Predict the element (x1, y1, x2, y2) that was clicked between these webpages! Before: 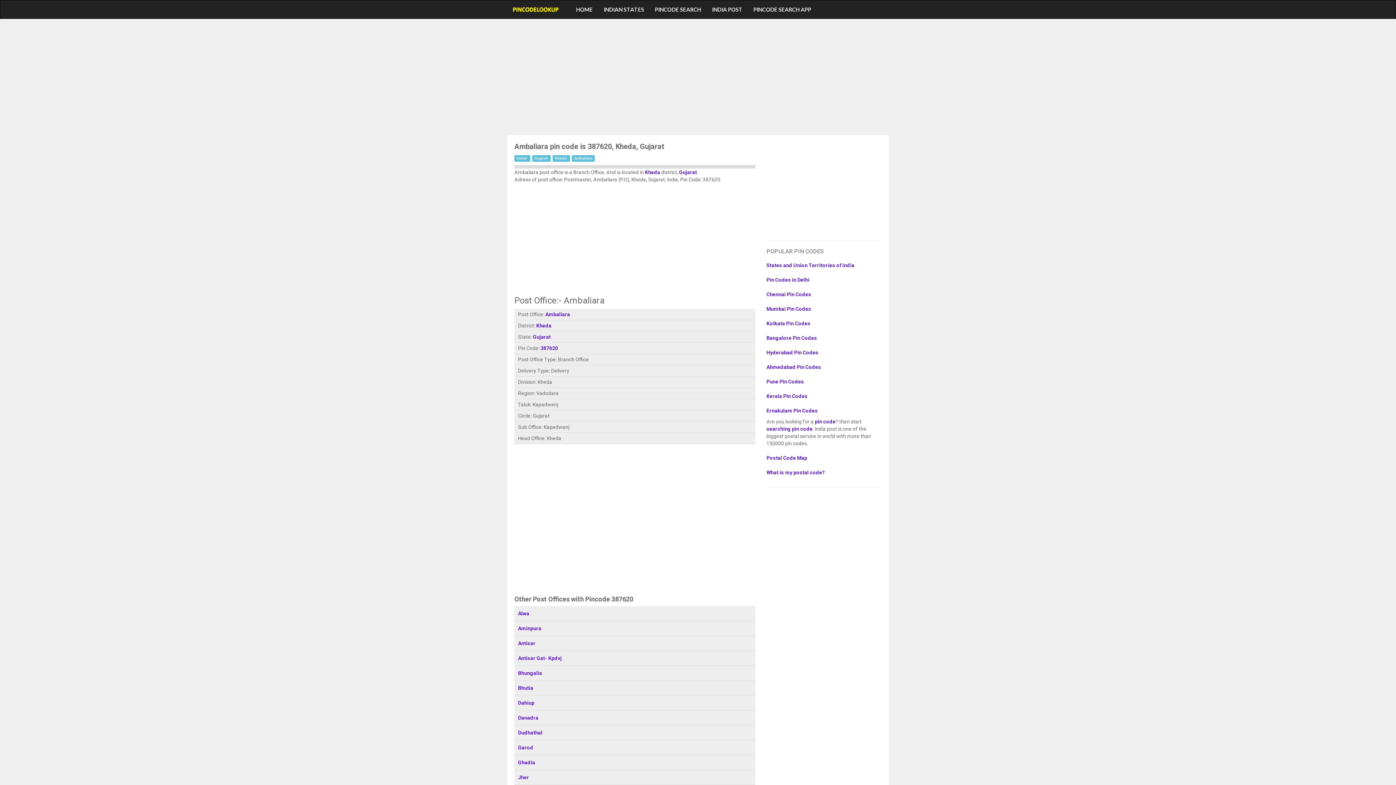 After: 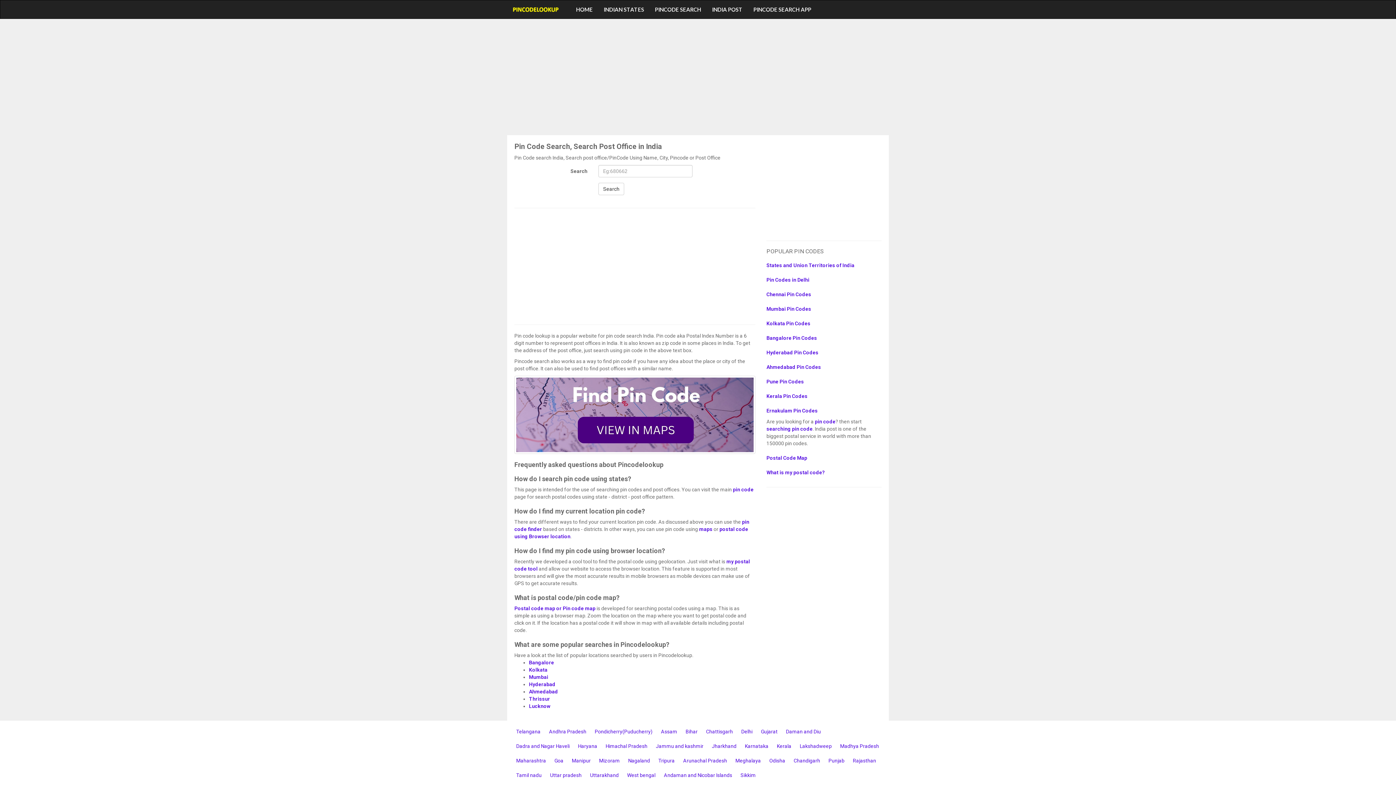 Action: bbox: (766, 426, 812, 432) label: searching pin code